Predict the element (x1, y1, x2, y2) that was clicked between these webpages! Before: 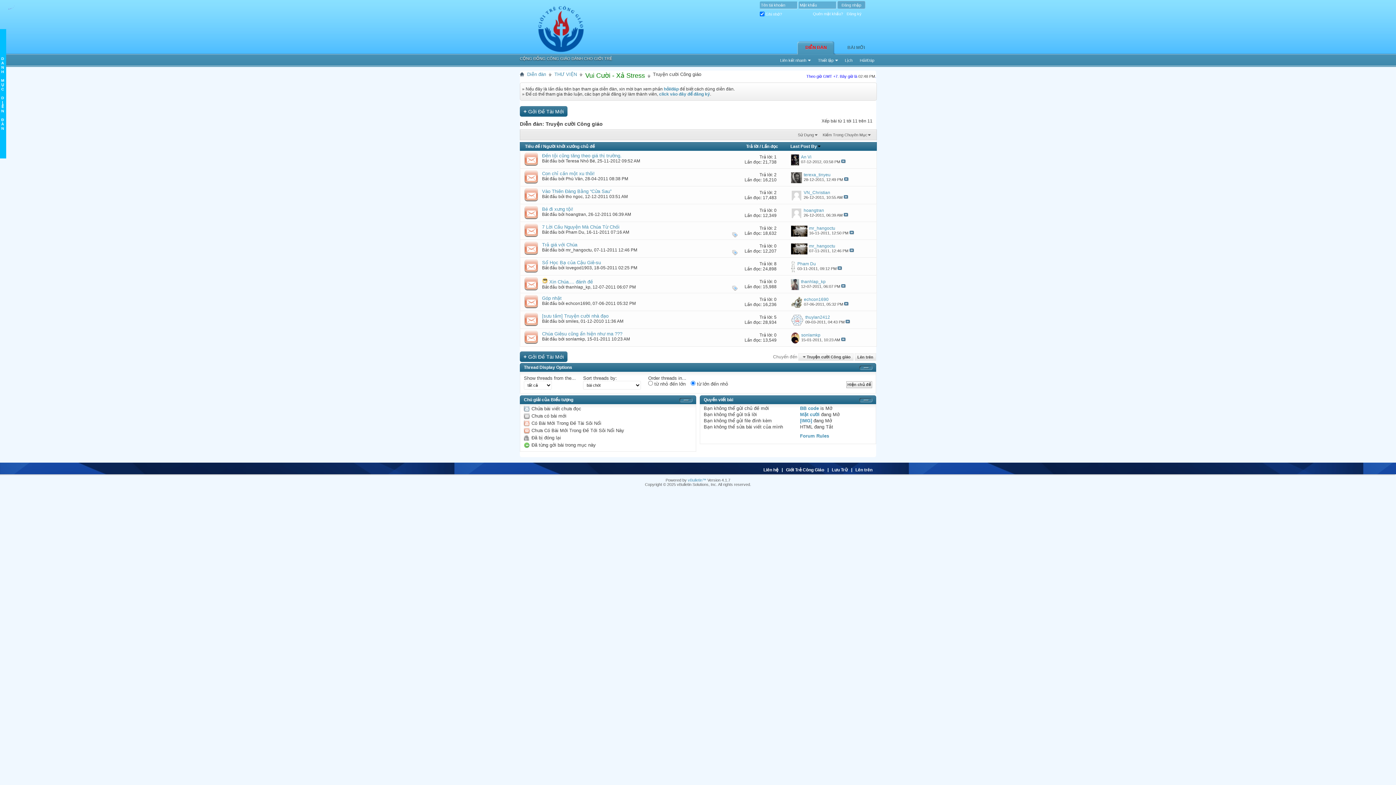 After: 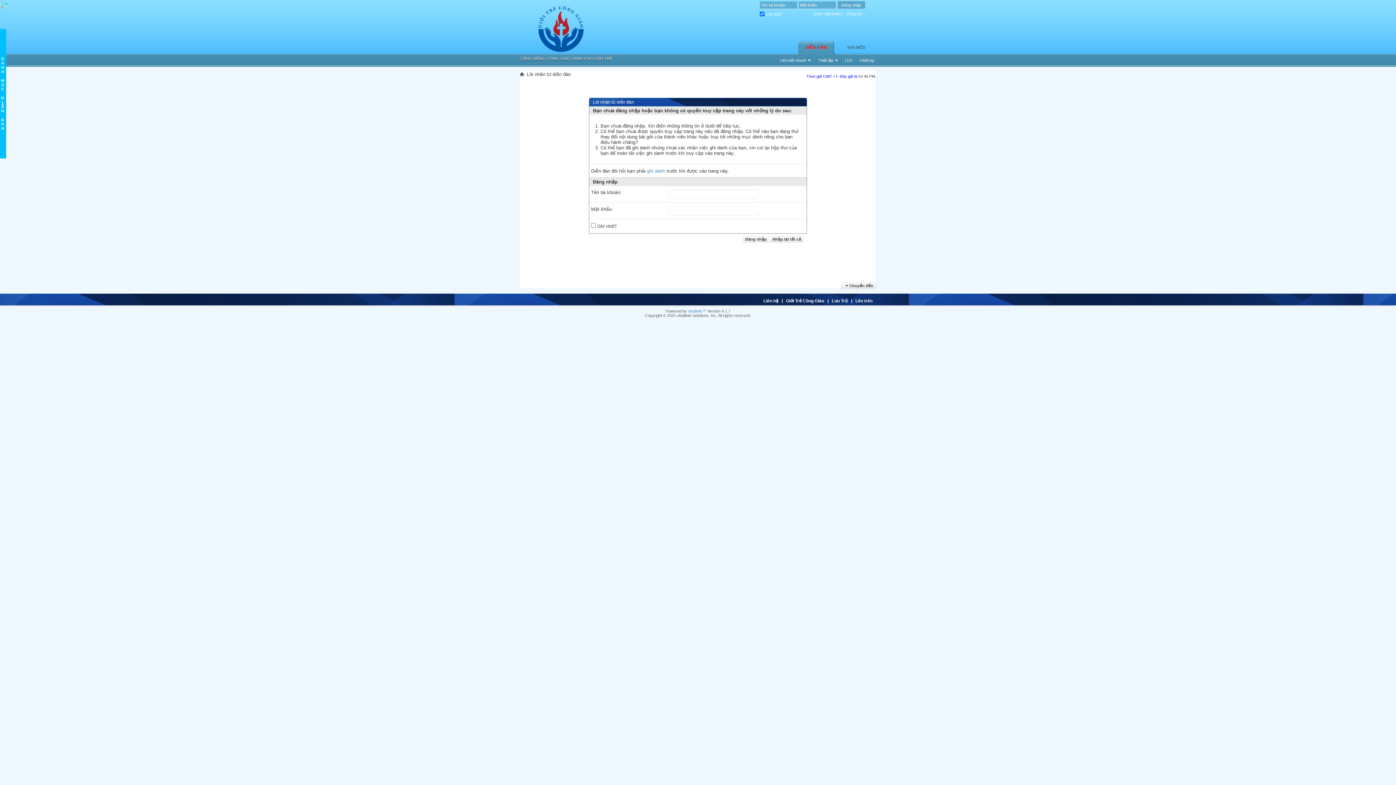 Action: bbox: (565, 158, 595, 163) label: Teresa Nhỏ Bé